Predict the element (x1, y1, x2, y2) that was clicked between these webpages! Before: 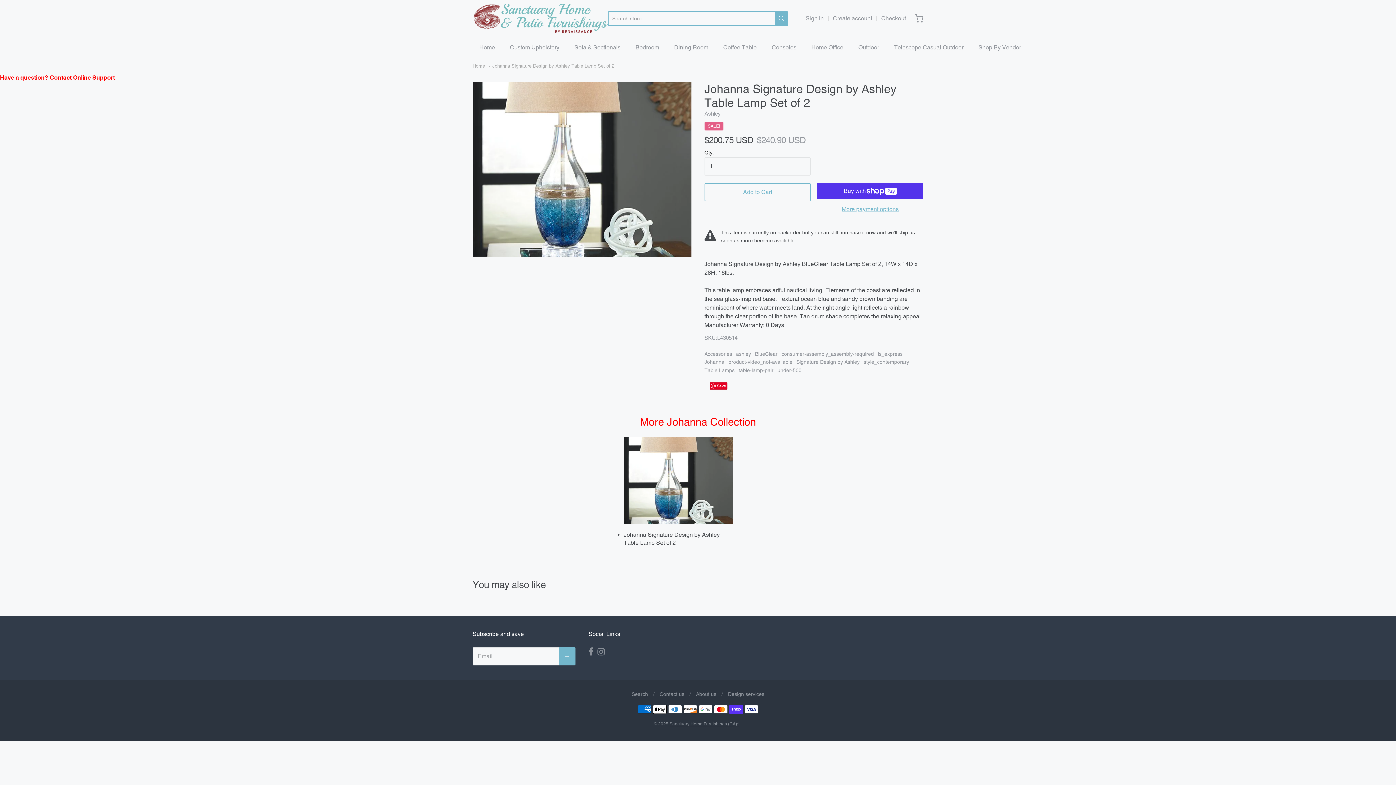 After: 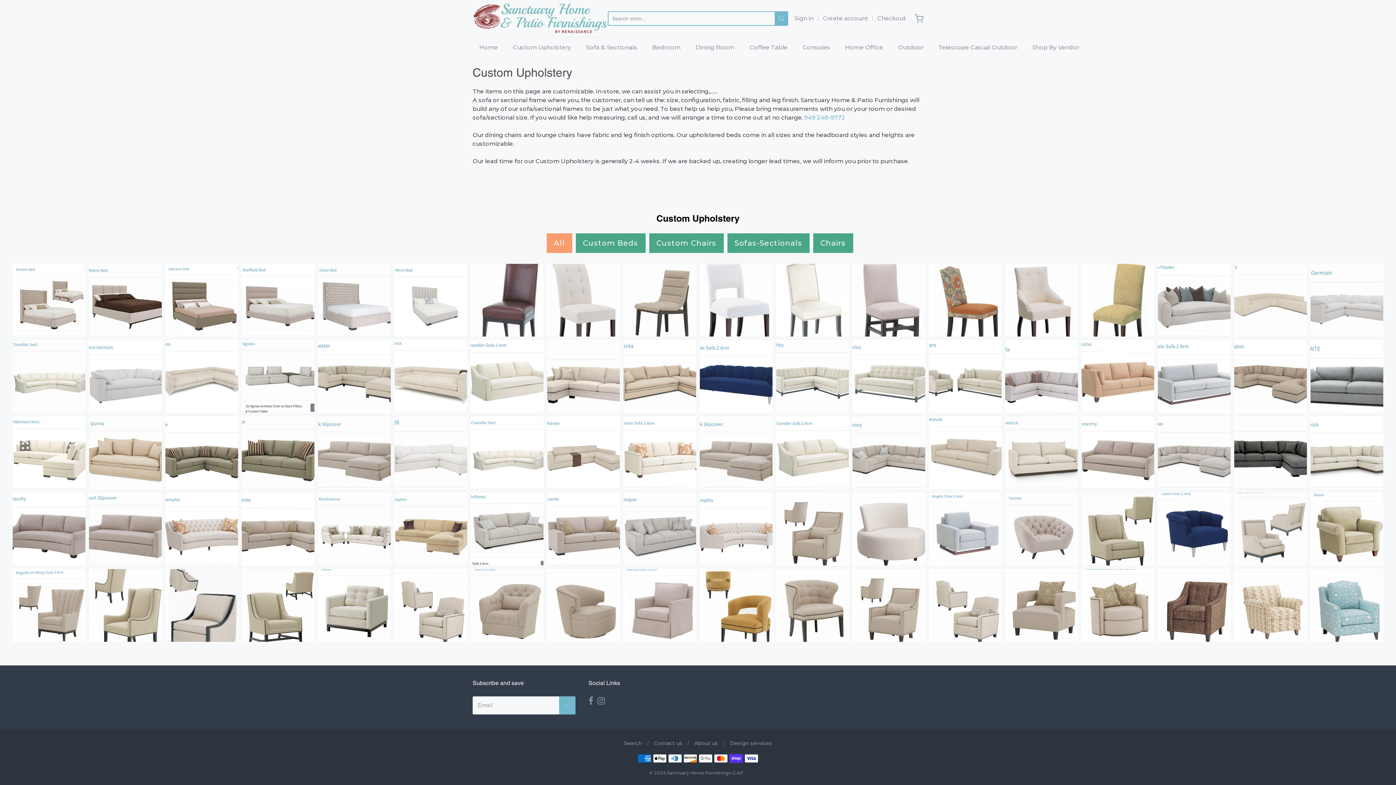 Action: bbox: (510, 42, 559, 53) label: Custom Upholstery